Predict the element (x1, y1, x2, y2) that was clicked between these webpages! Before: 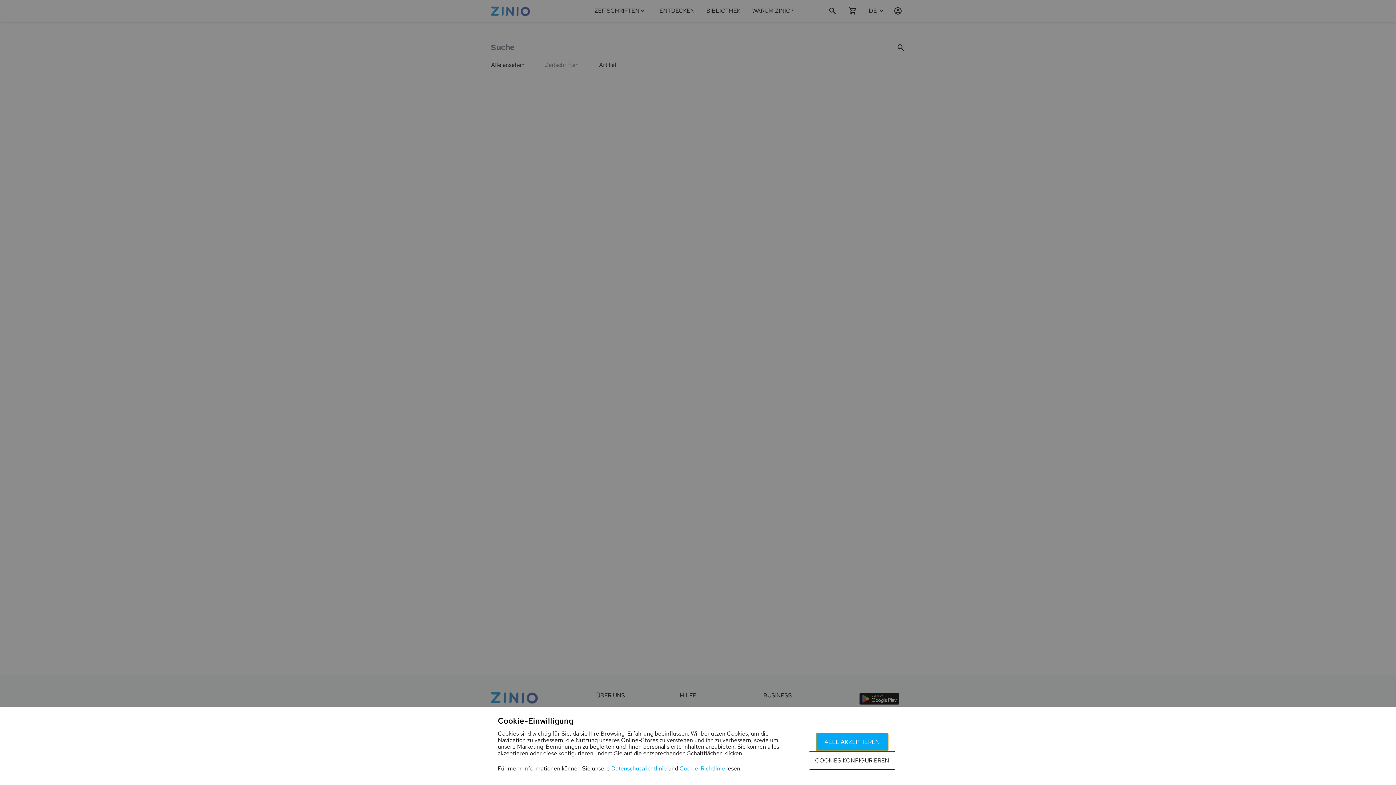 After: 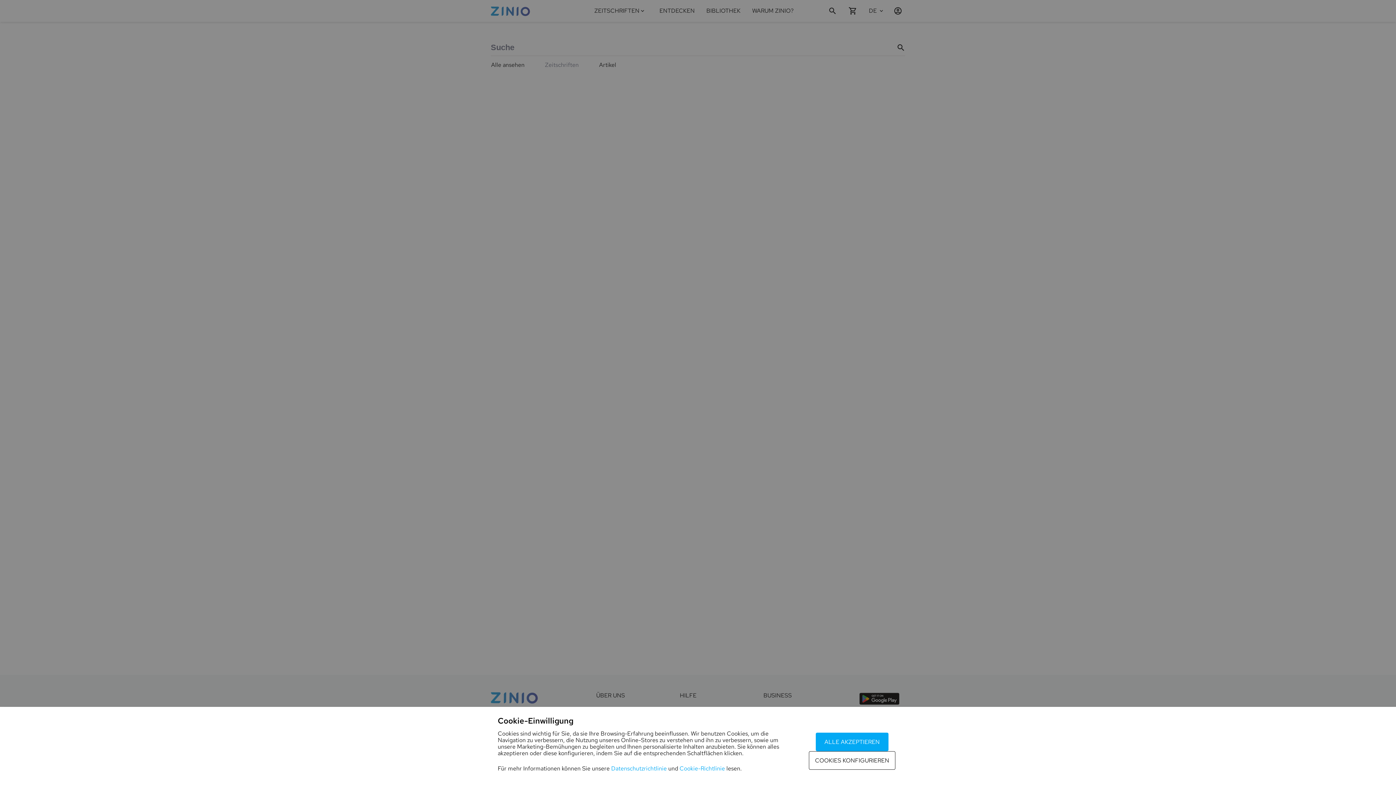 Action: bbox: (679, 765, 725, 772) label: Cookie-Richtlinie